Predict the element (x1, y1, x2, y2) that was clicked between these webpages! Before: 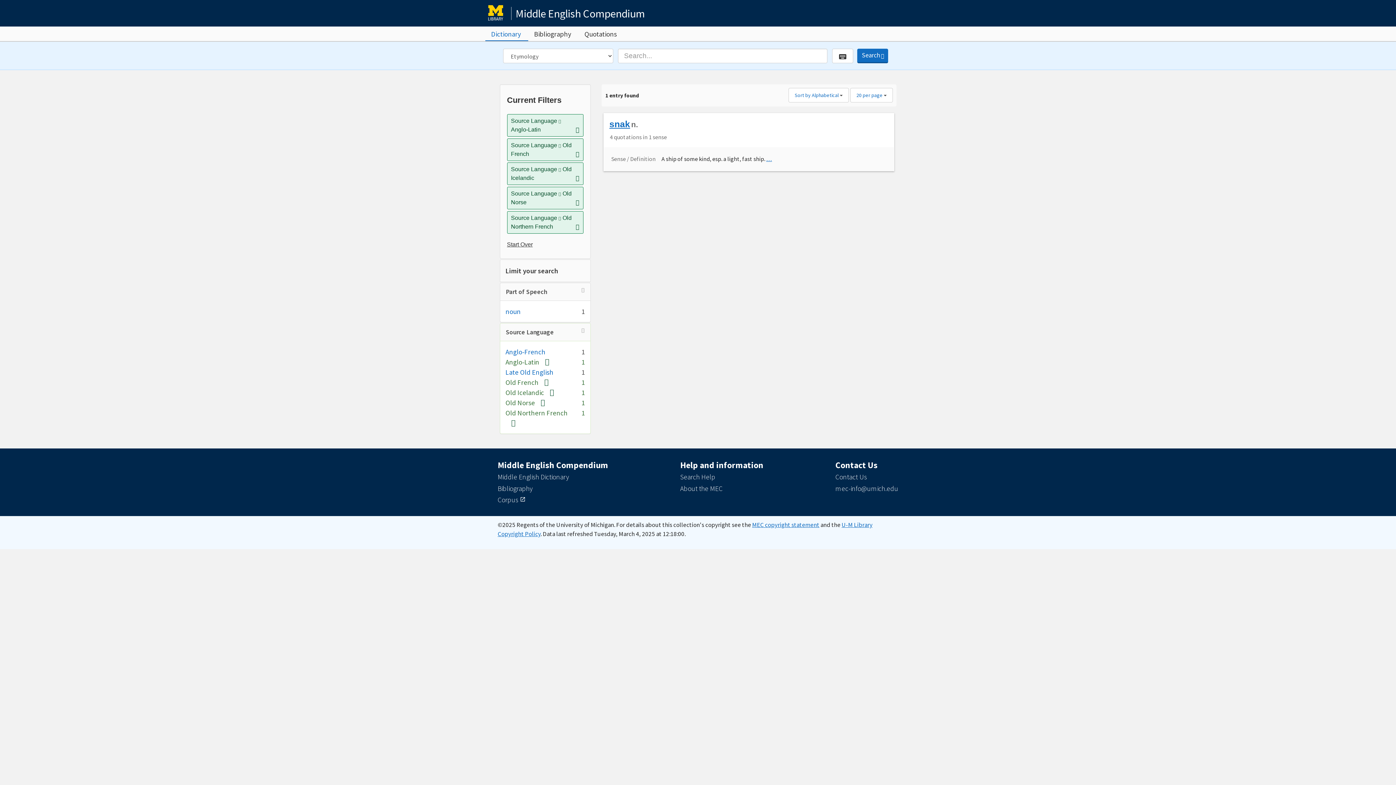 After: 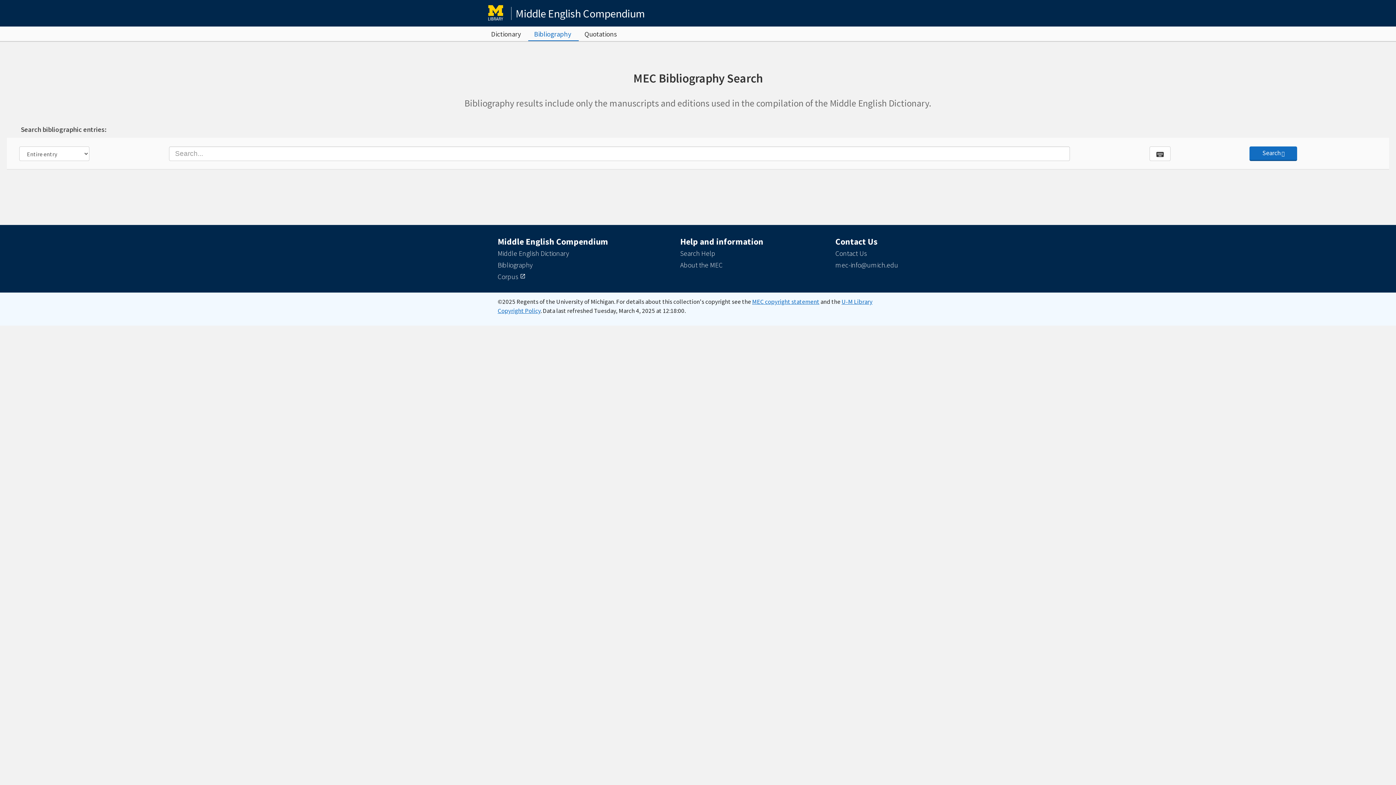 Action: bbox: (497, 484, 532, 492) label: Bibliography